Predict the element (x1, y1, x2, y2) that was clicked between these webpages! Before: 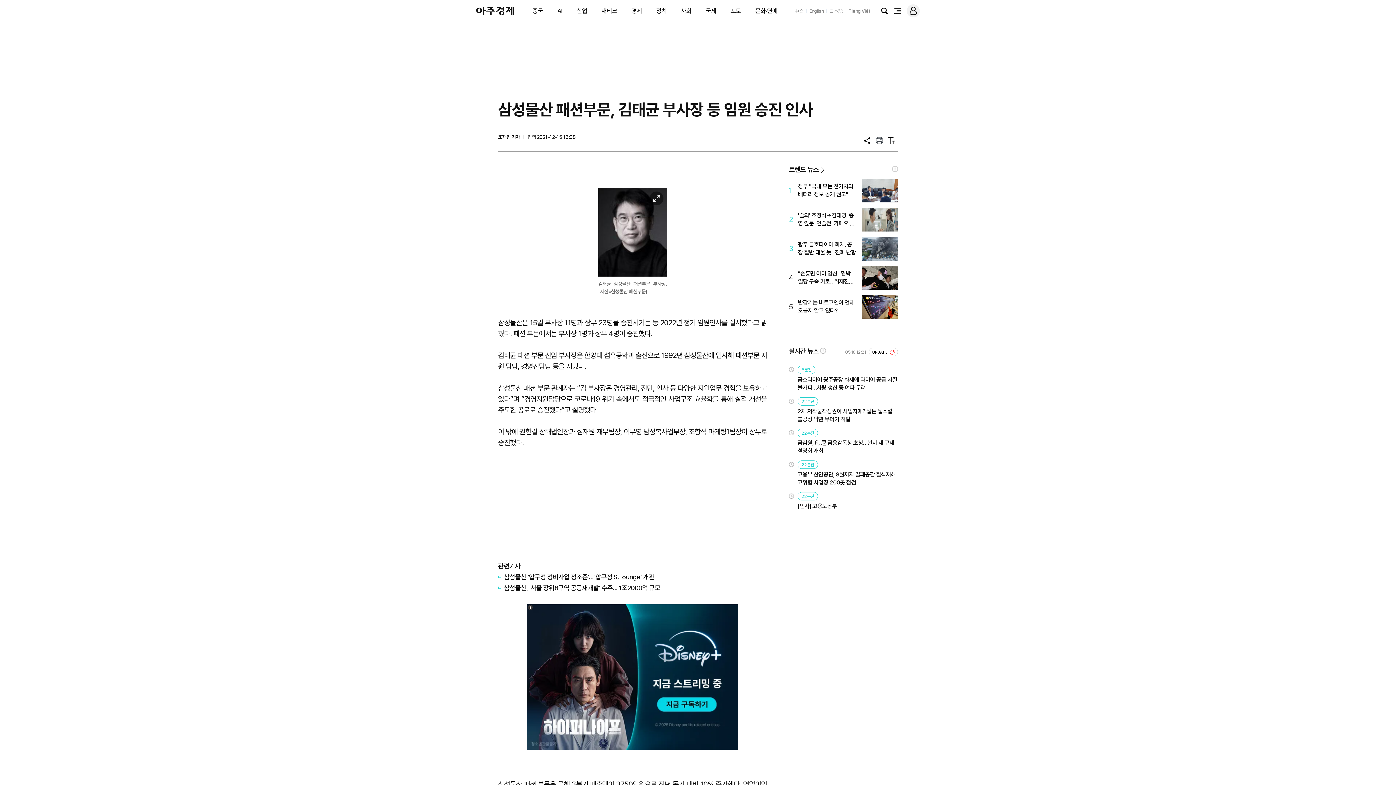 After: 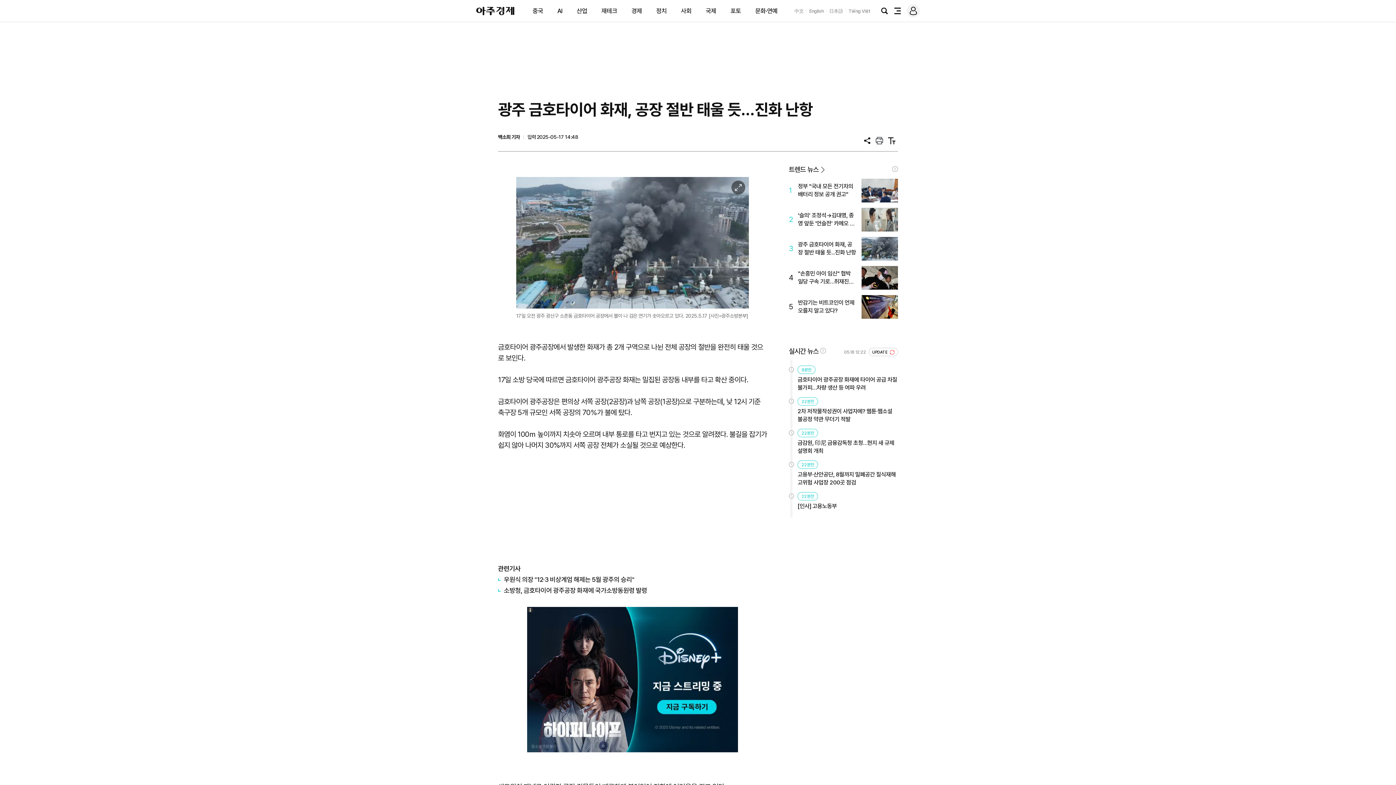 Action: bbox: (789, 237, 898, 260) label: 3
광주 금호타이어 화재, 공장 절반 태울 듯...진화 난항